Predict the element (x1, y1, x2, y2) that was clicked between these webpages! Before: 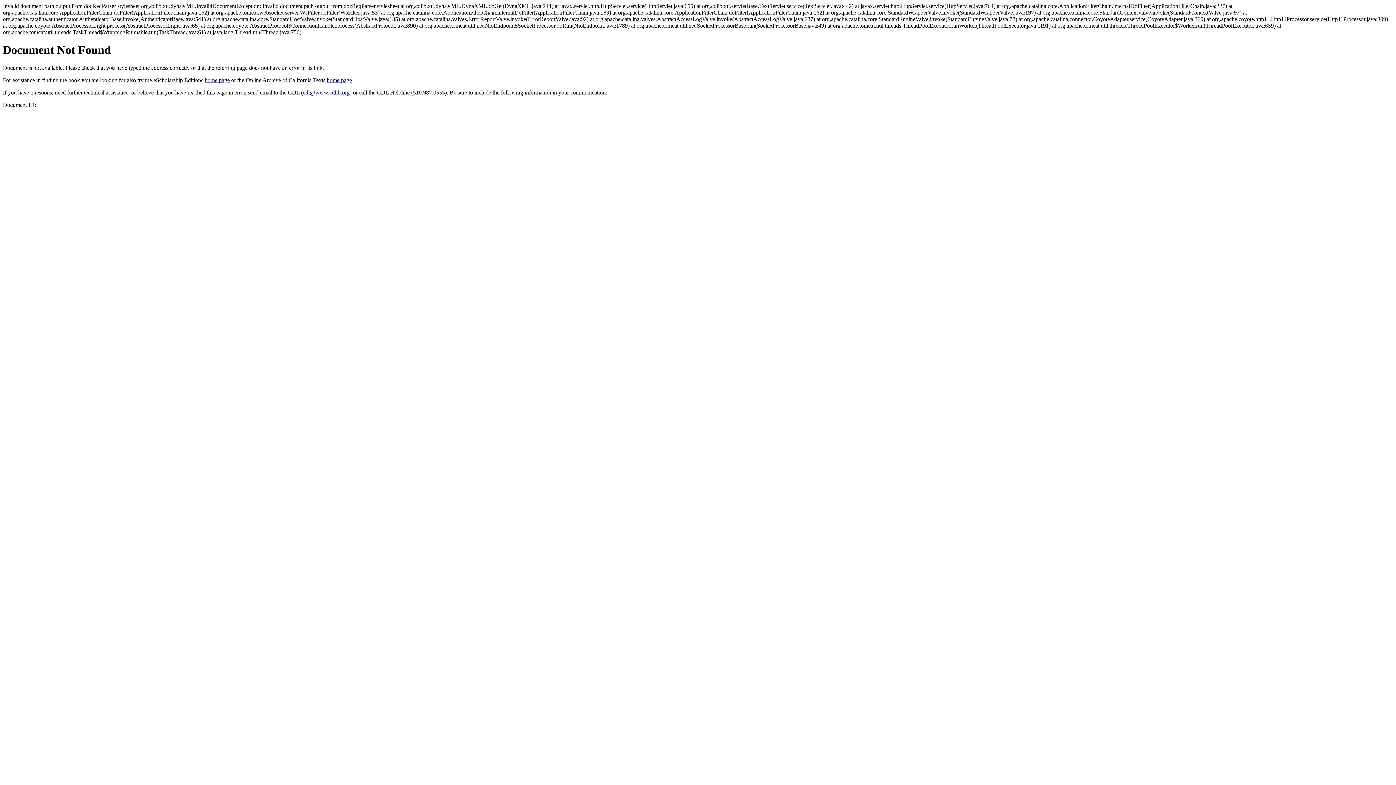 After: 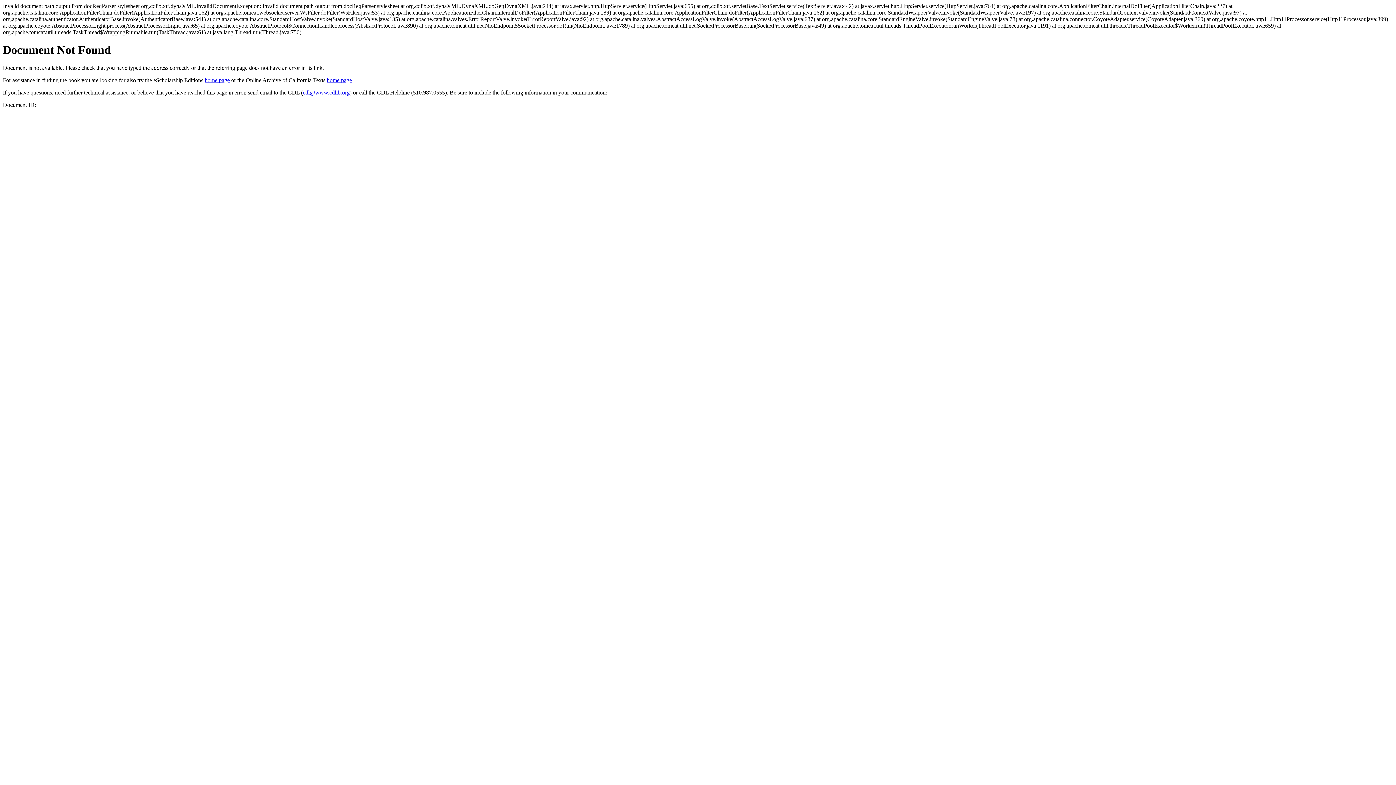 Action: bbox: (302, 89, 349, 95) label: cdl@www.cdlib.org